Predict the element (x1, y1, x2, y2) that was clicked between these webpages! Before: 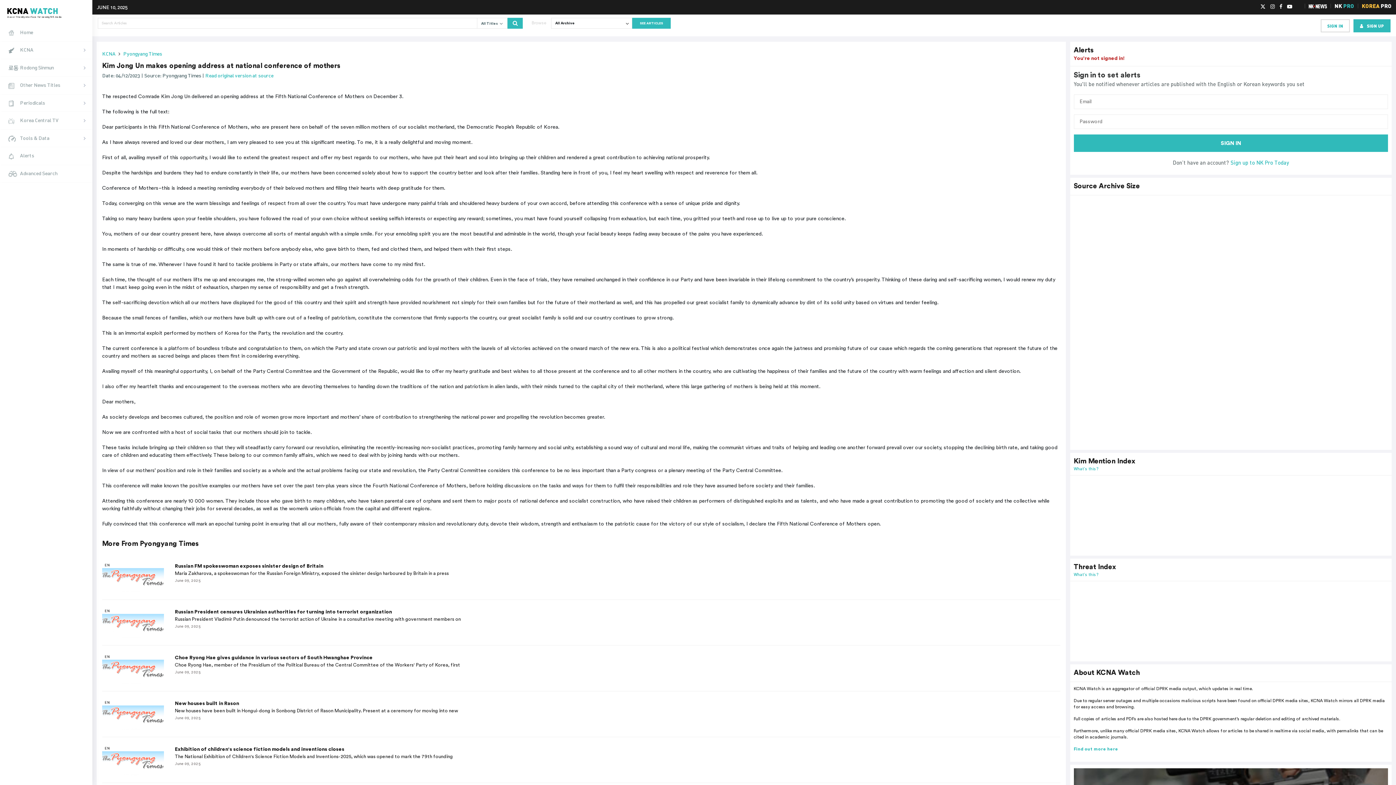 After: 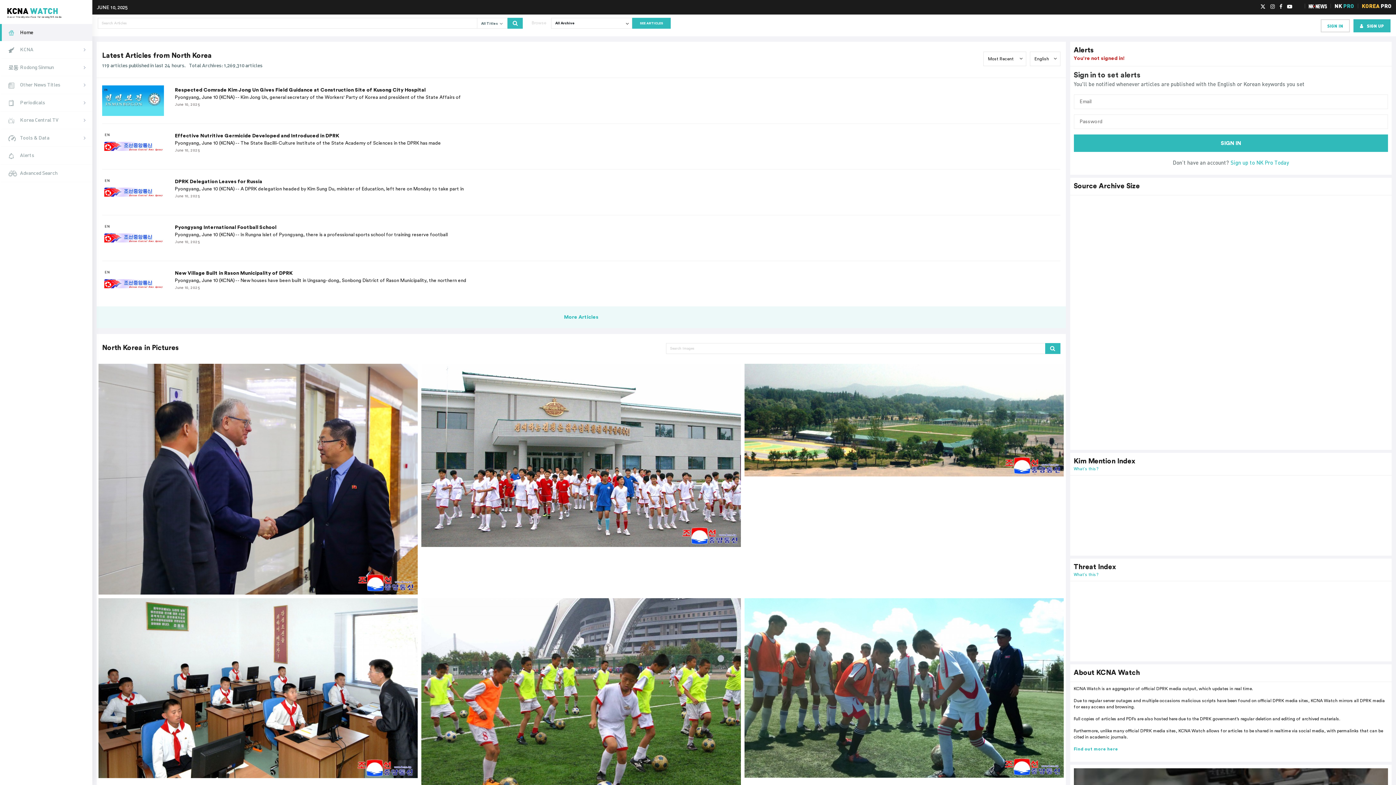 Action: bbox: (0, 24, 92, 41) label: Home